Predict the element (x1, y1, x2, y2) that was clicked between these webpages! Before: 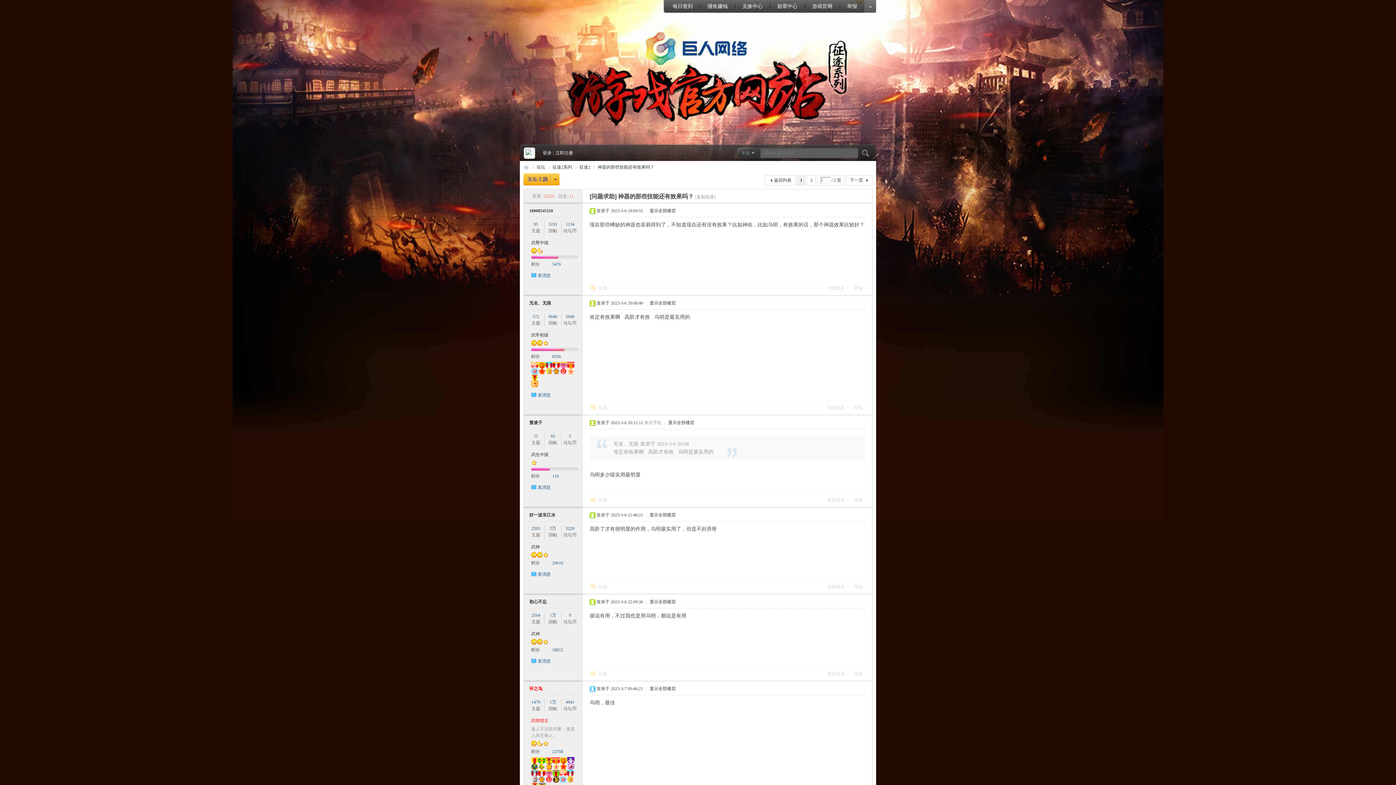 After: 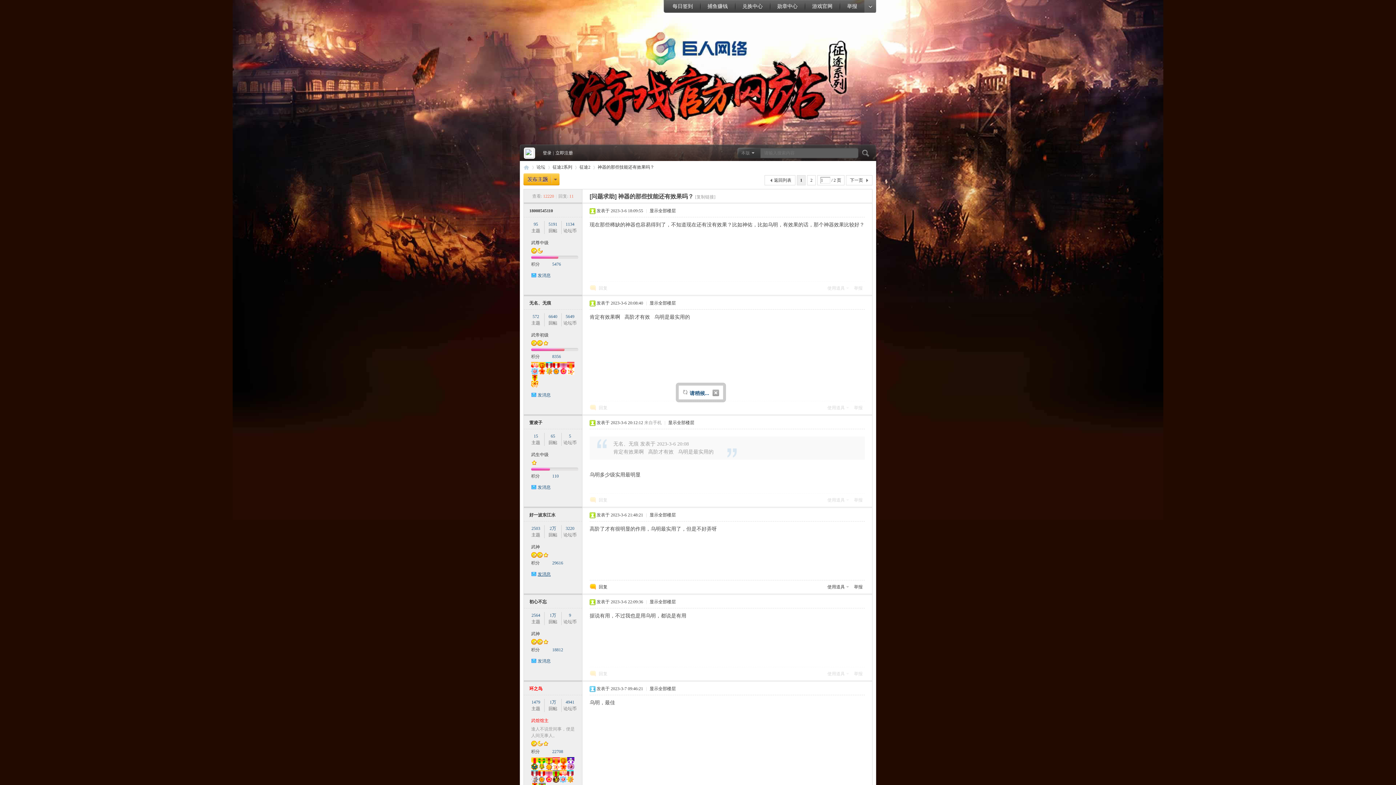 Action: label: 发消息 bbox: (537, 572, 550, 577)